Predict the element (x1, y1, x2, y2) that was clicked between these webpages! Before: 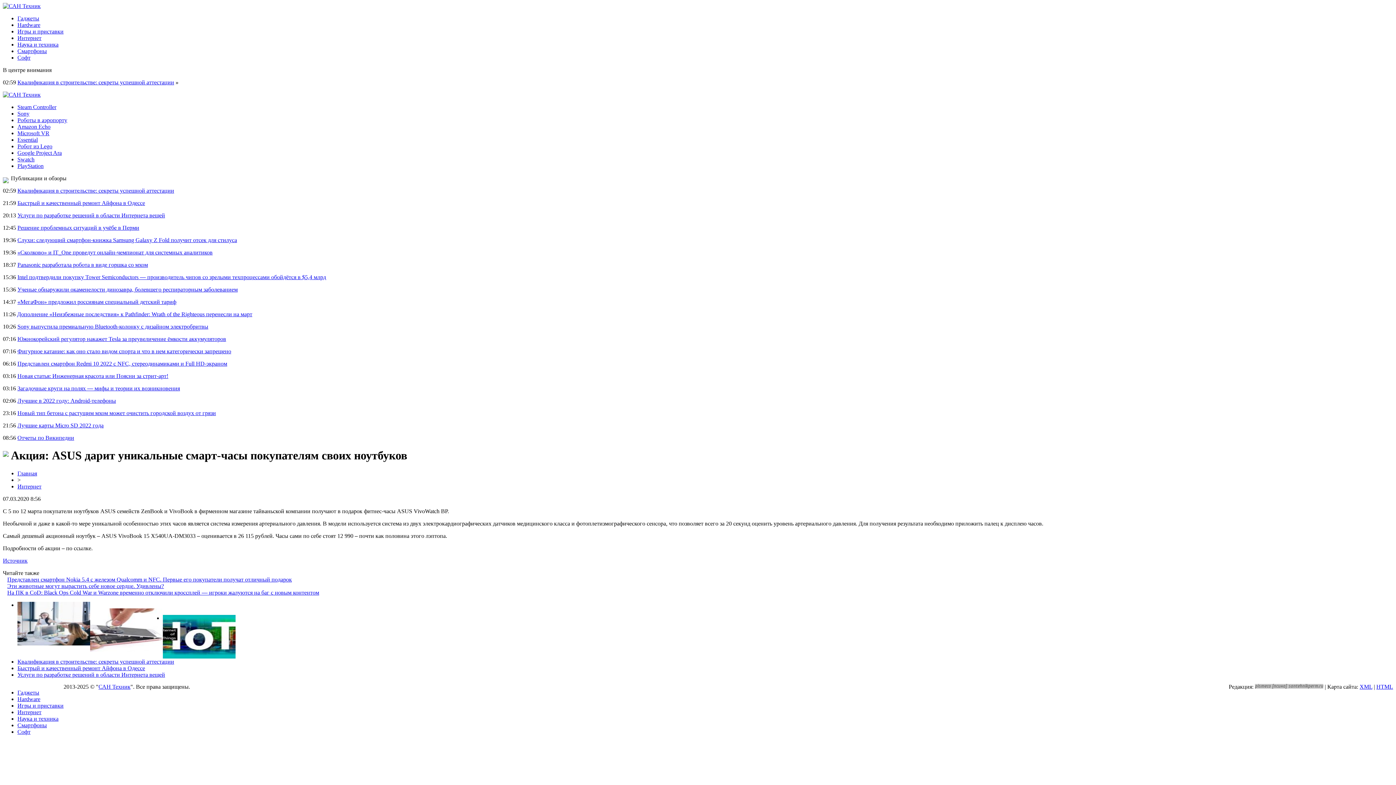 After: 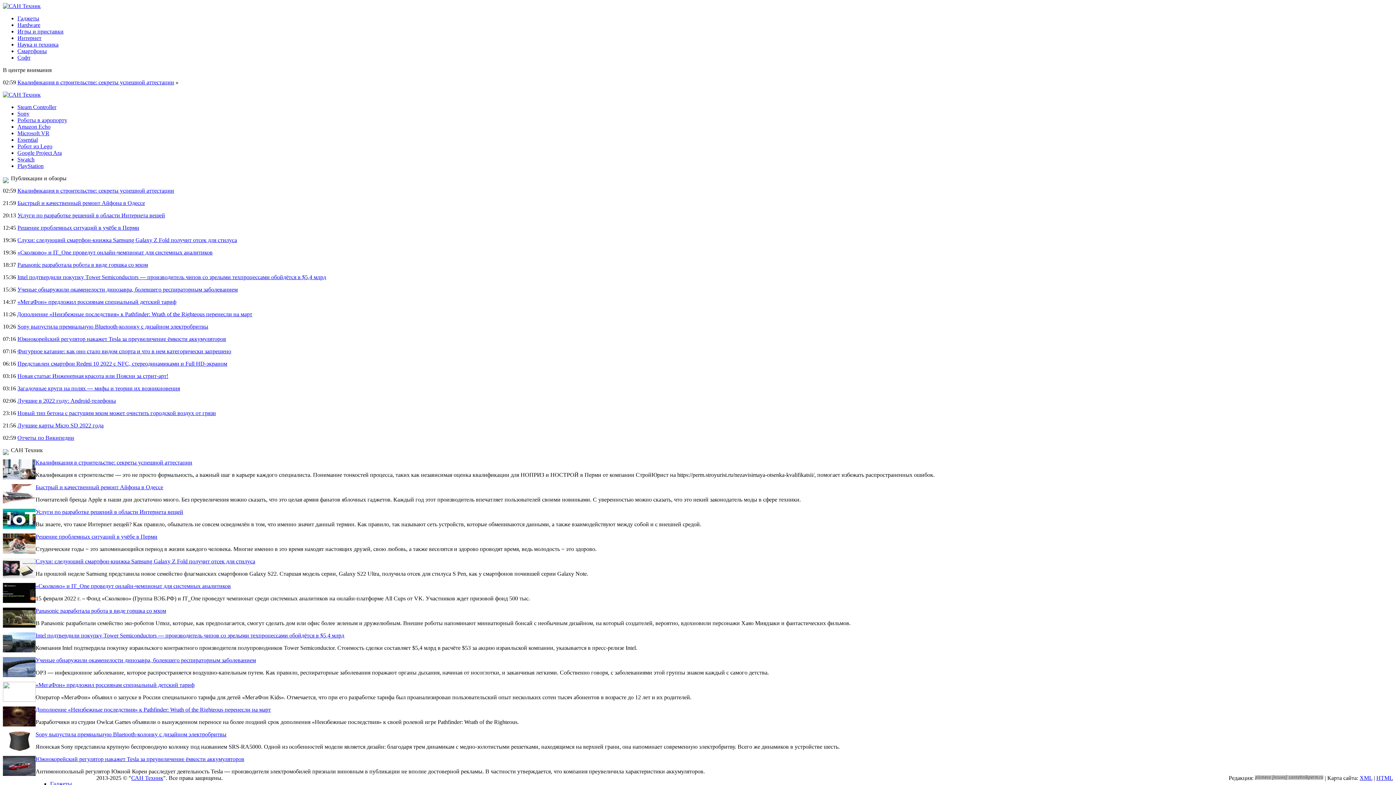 Action: label: САН Техник bbox: (98, 683, 130, 690)